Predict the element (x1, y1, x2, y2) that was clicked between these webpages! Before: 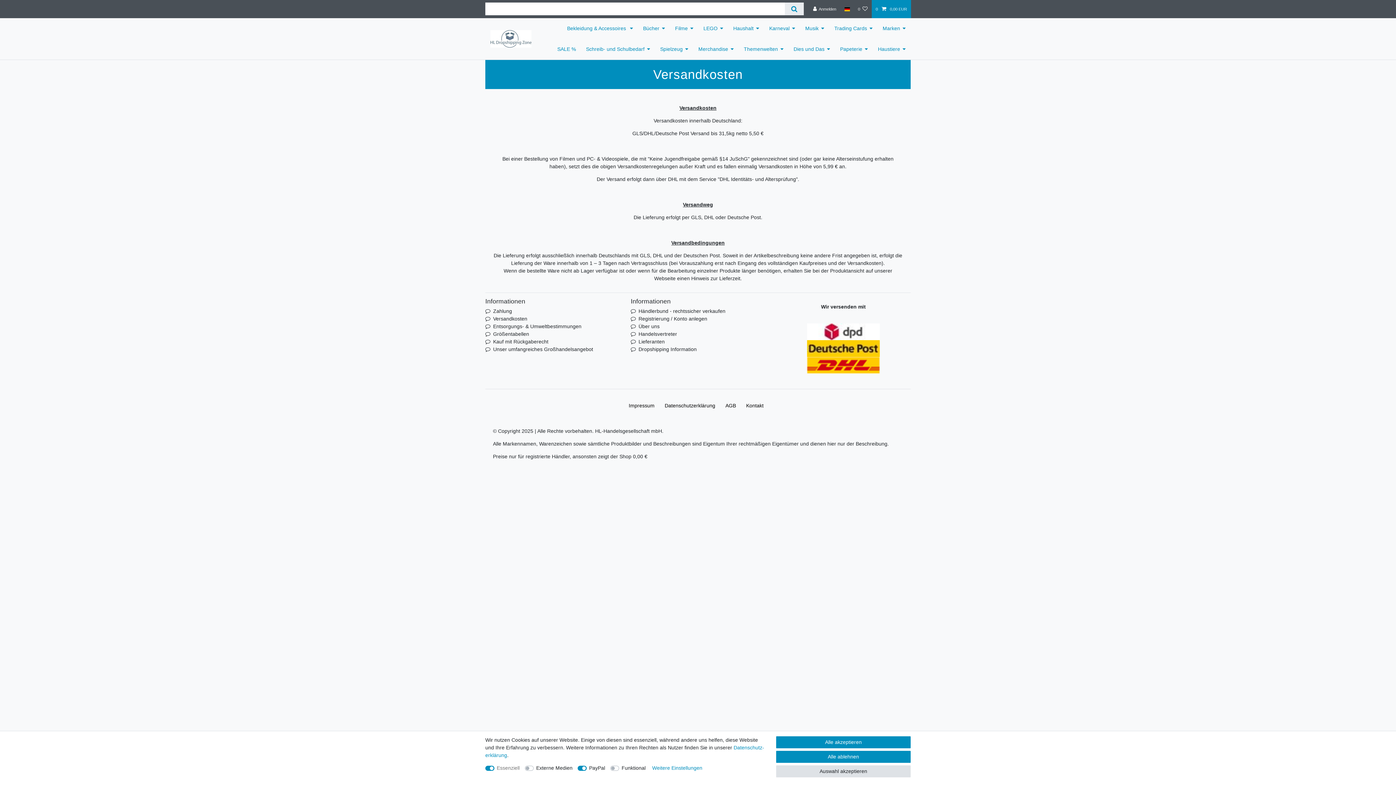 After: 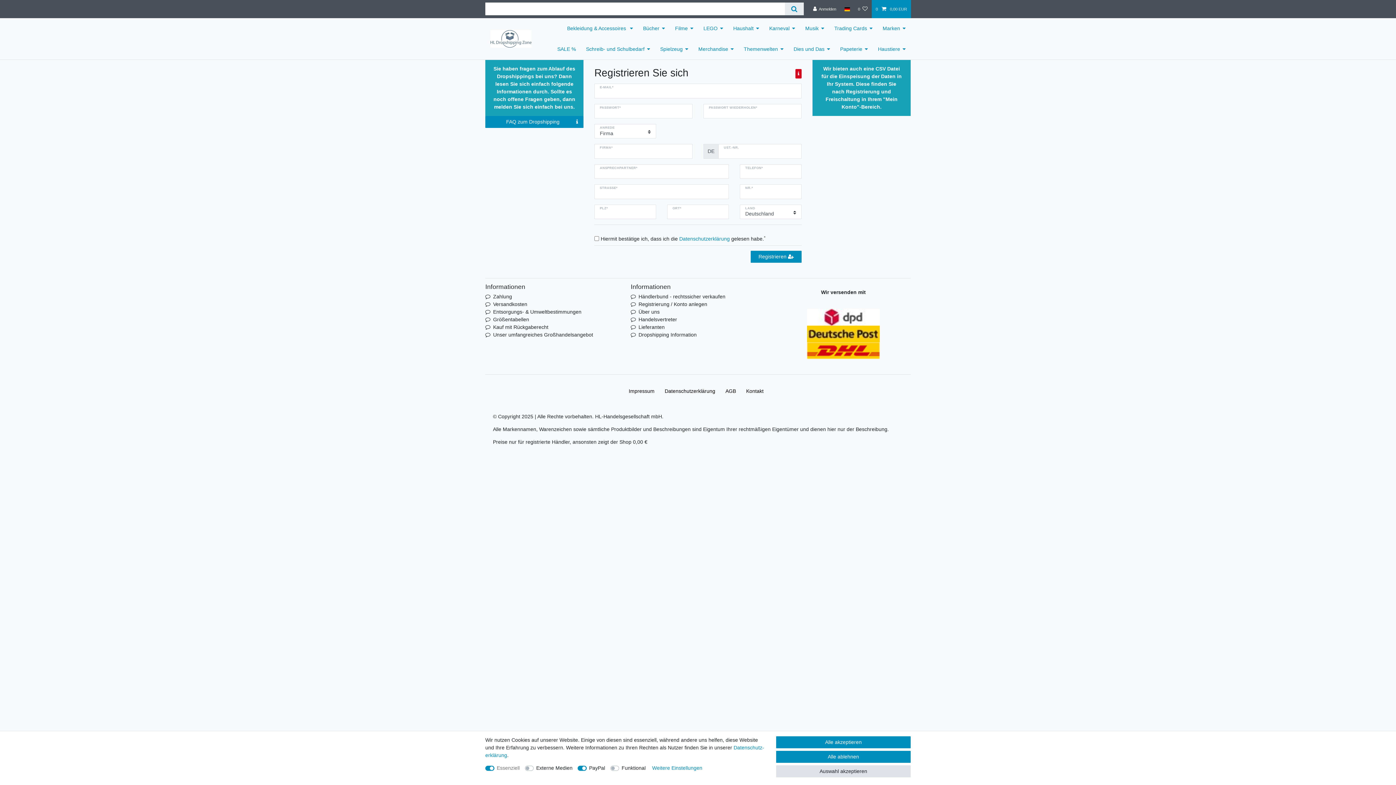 Action: label: Registrierung / Konto anlegen bbox: (638, 315, 707, 323)